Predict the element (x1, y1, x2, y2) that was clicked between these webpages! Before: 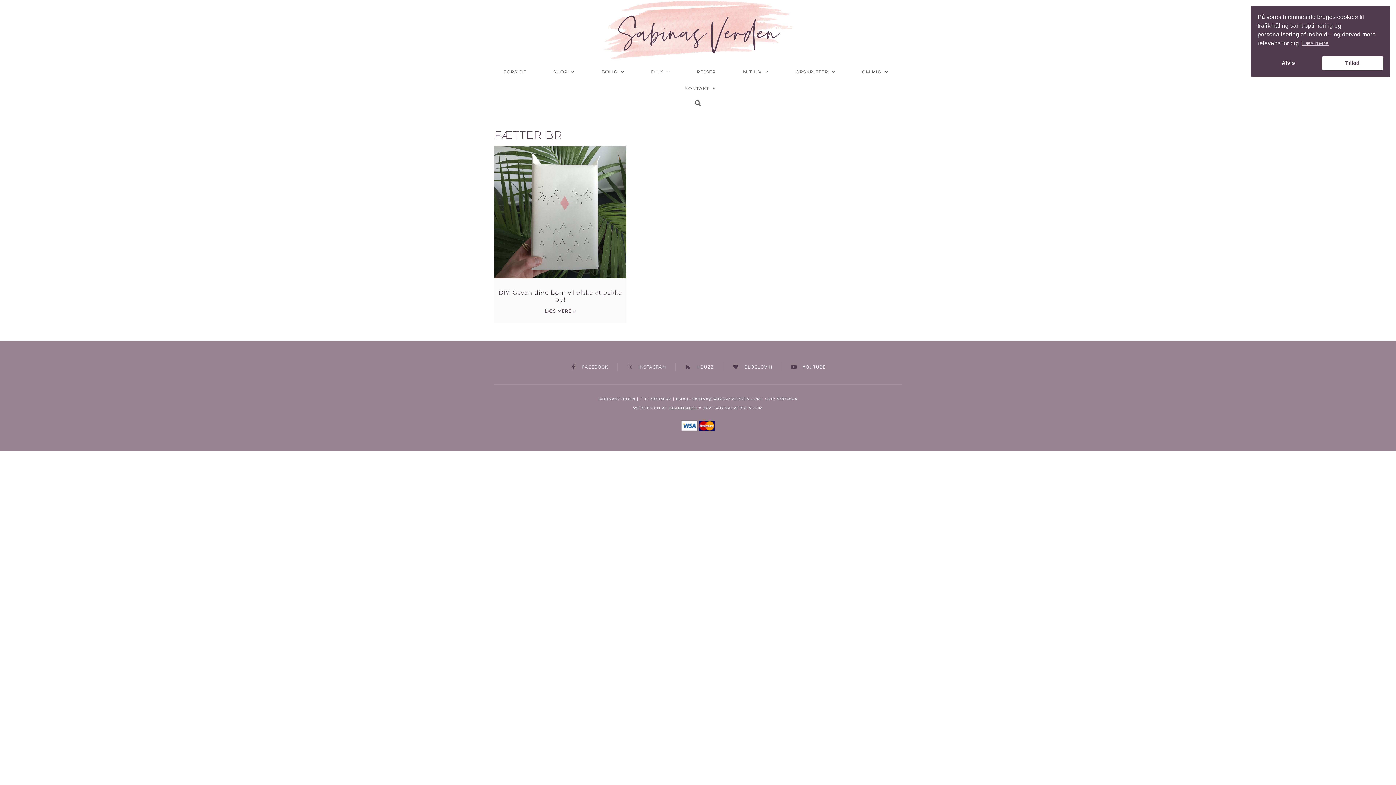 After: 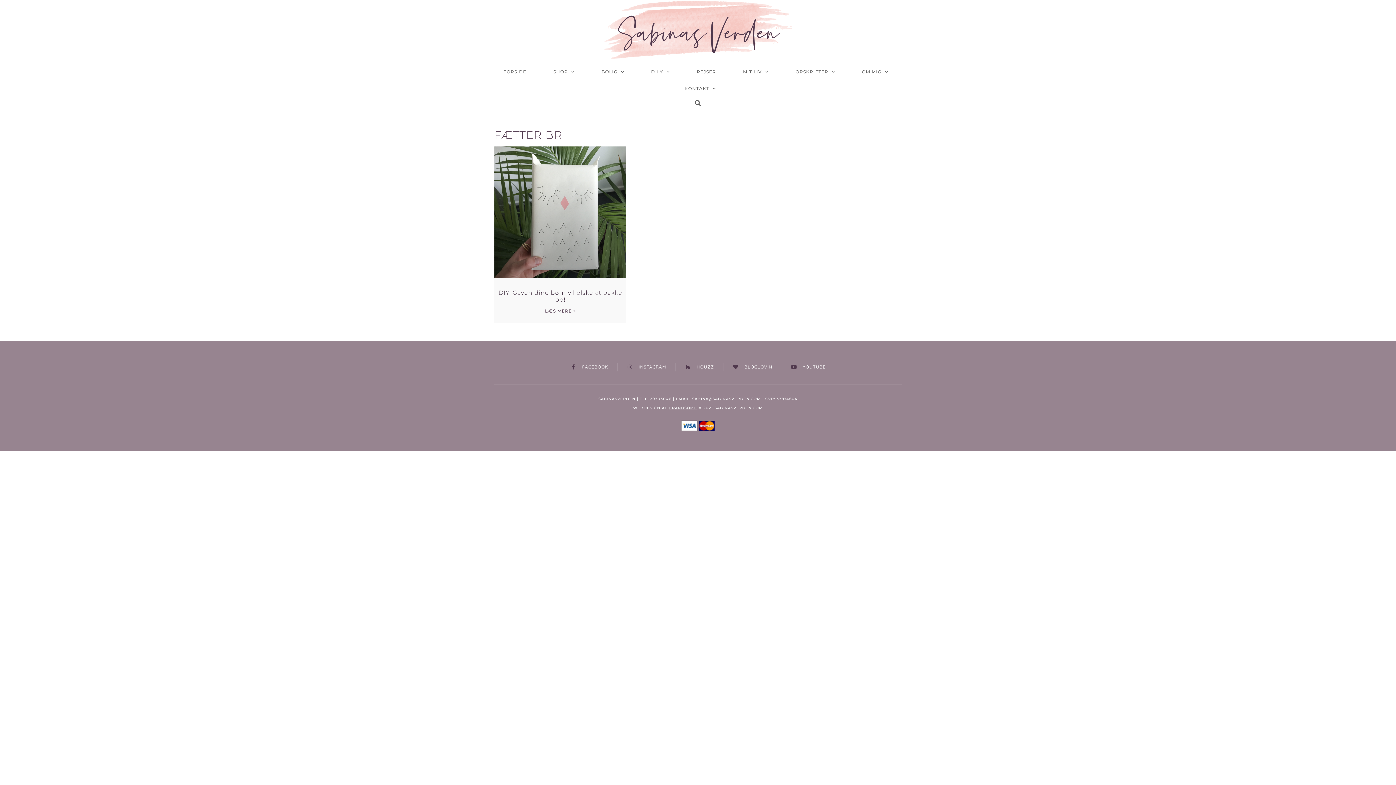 Action: bbox: (1257, 55, 1319, 70) label: Afvis cookies